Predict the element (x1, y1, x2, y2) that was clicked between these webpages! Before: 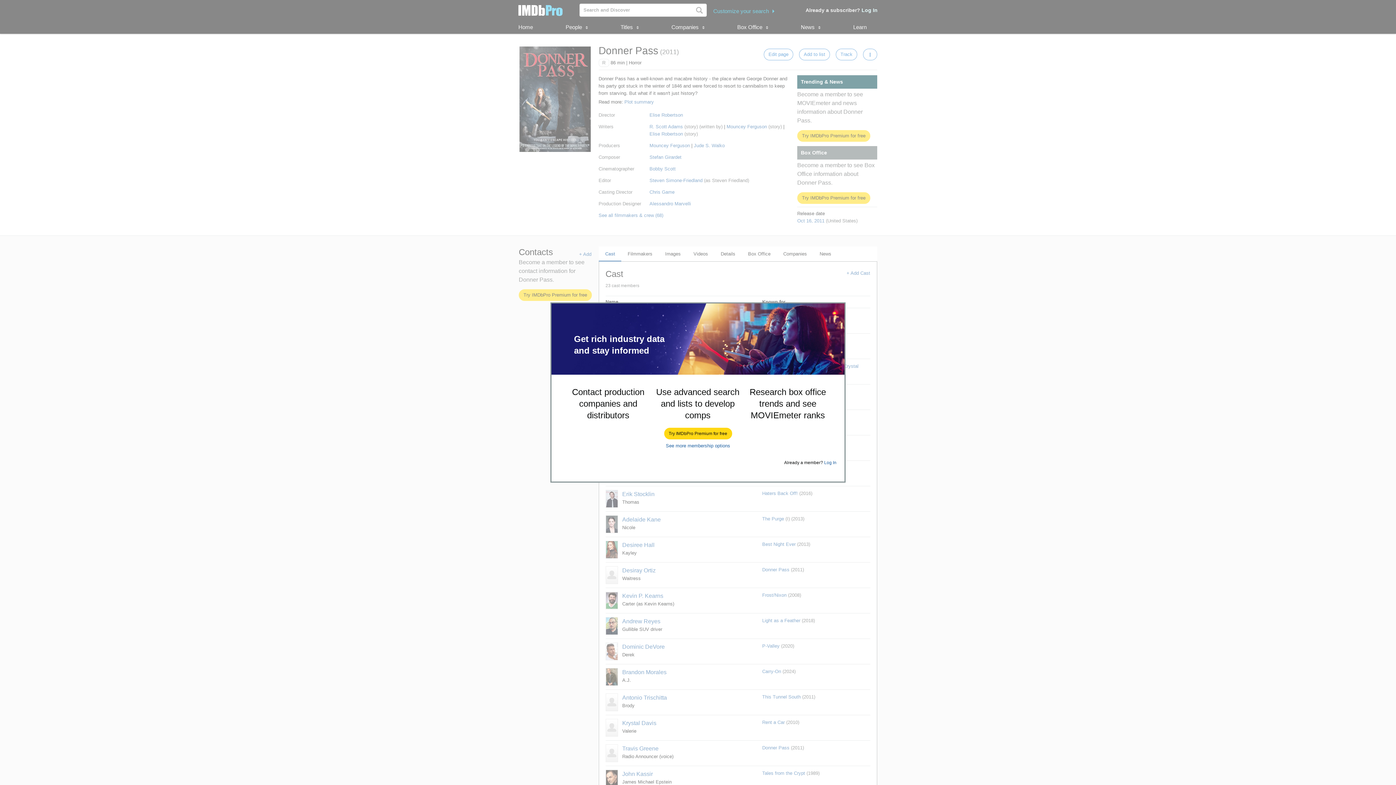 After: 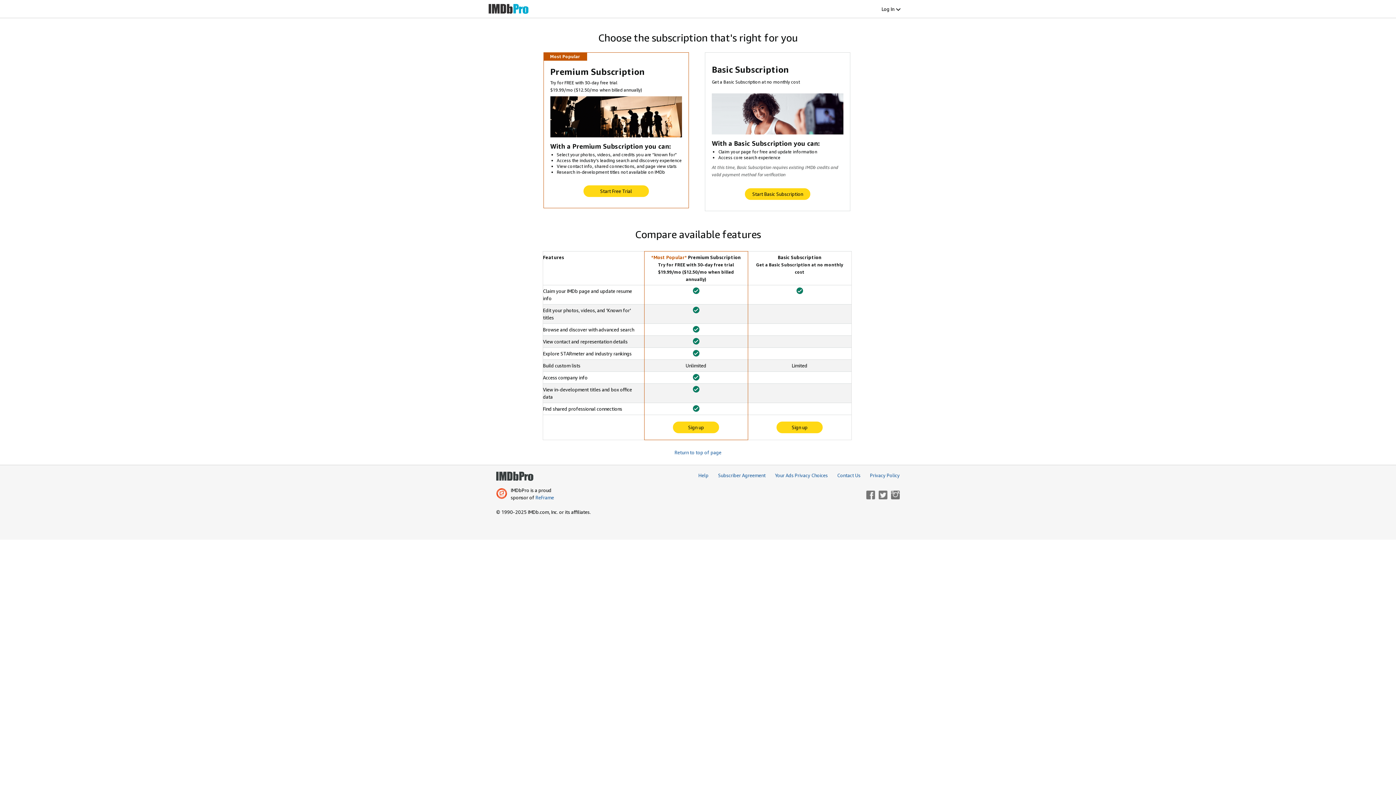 Action: label: See more membership options bbox: (666, 443, 730, 448)